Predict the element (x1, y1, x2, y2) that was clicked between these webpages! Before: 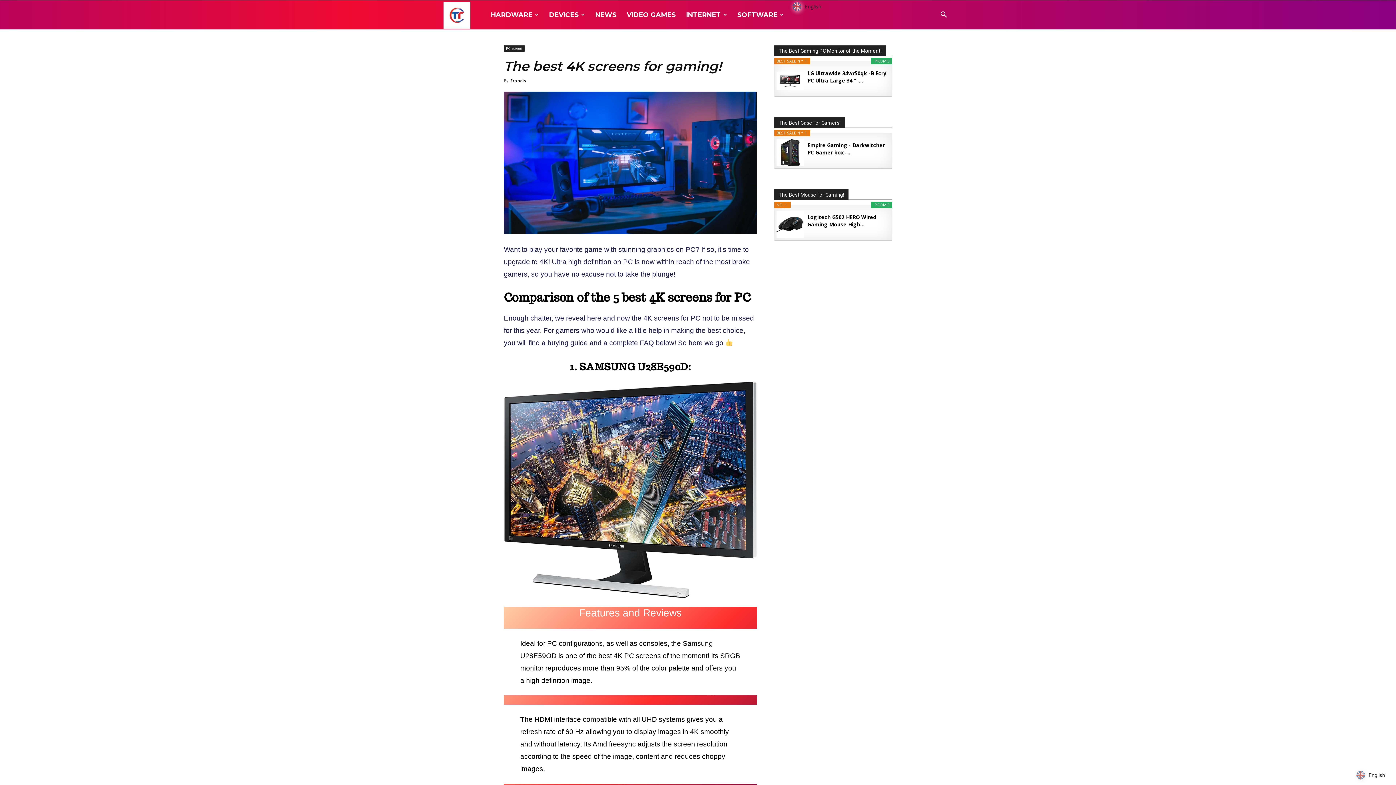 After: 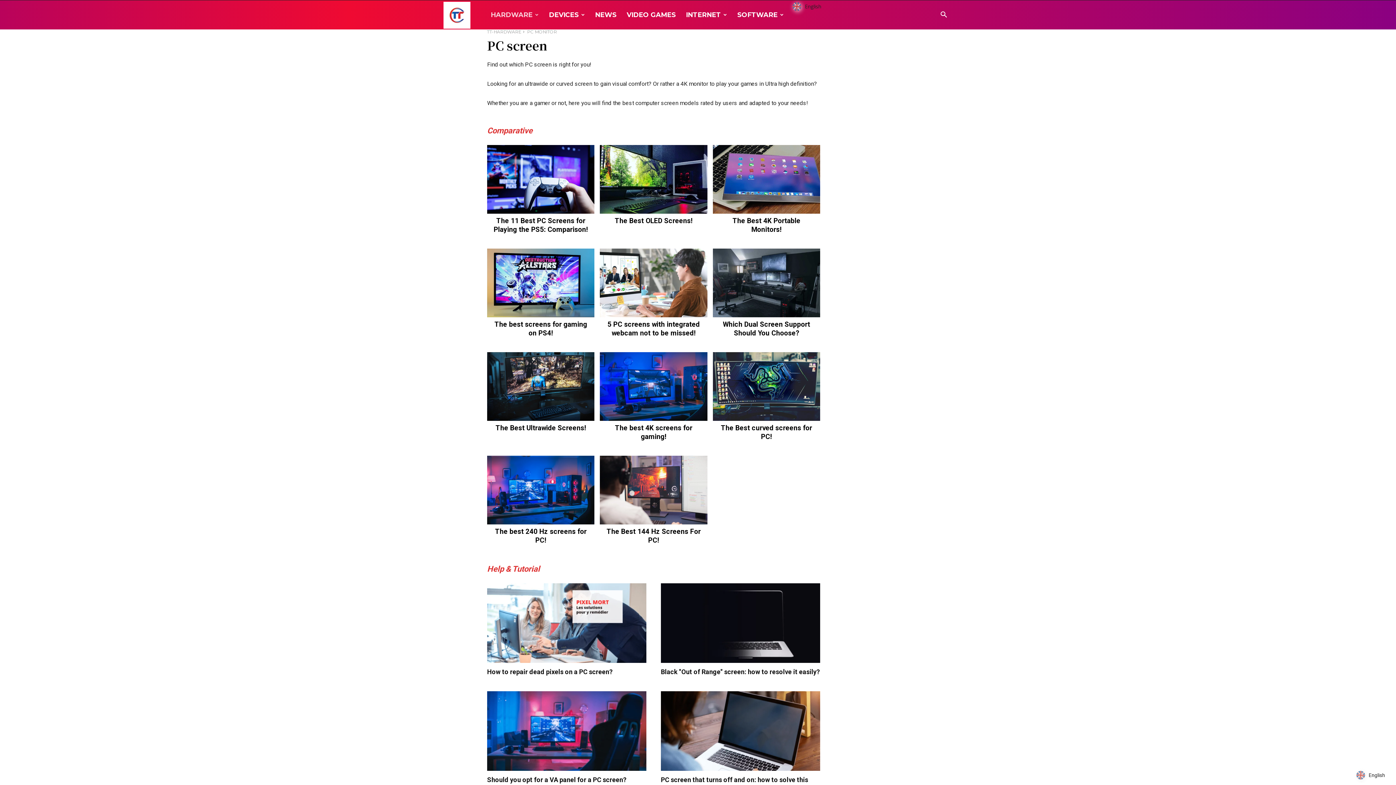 Action: bbox: (504, 45, 524, 51) label: PC screen